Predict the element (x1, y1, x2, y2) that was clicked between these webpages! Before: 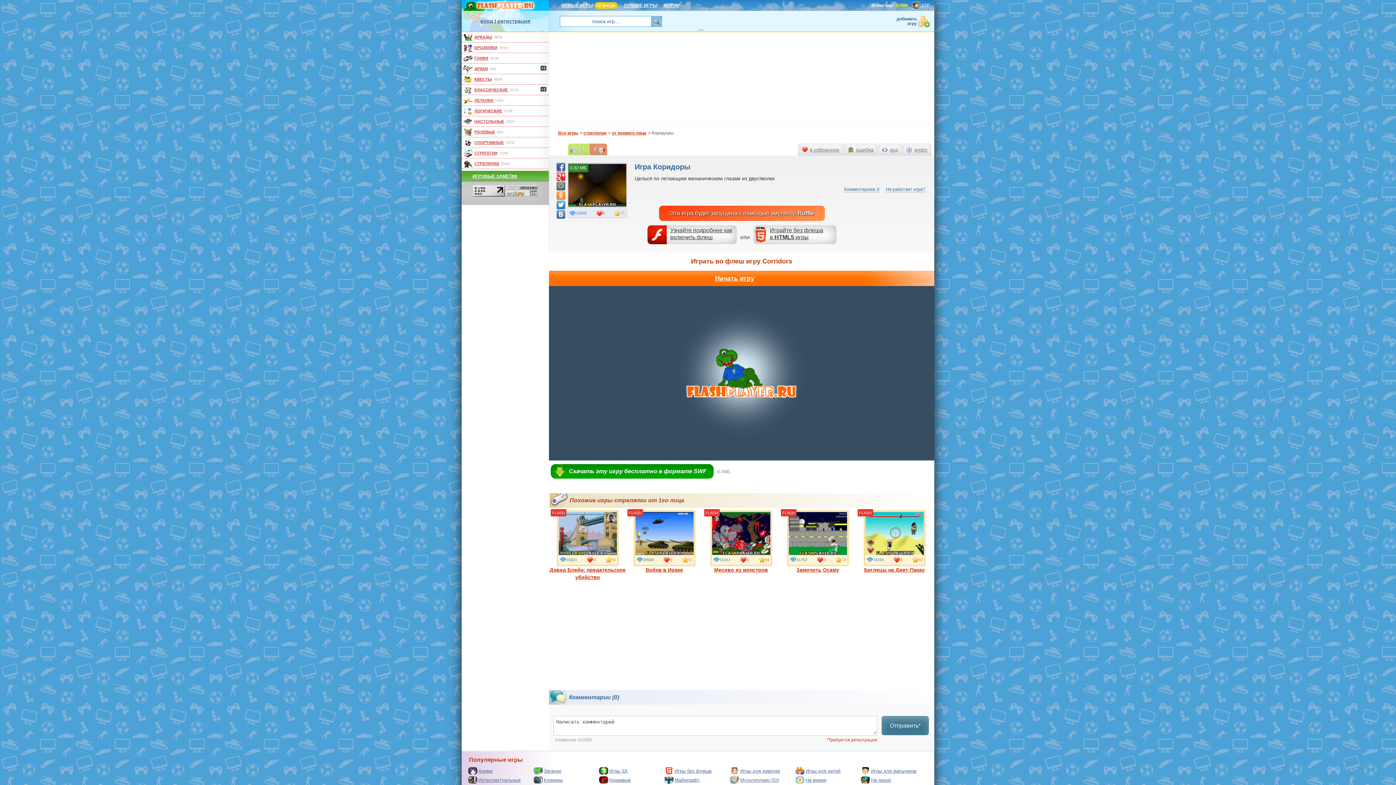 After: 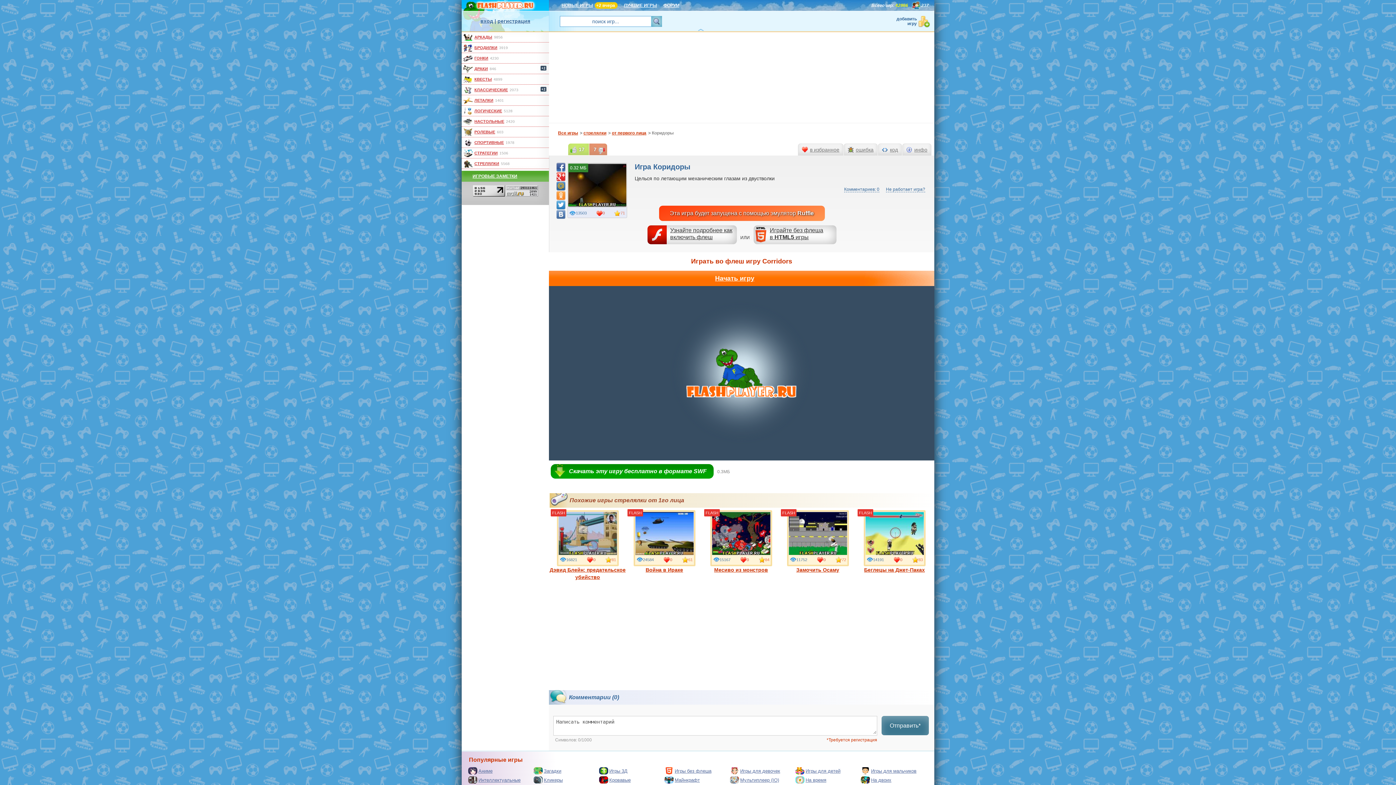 Action: bbox: (556, 200, 565, 209)